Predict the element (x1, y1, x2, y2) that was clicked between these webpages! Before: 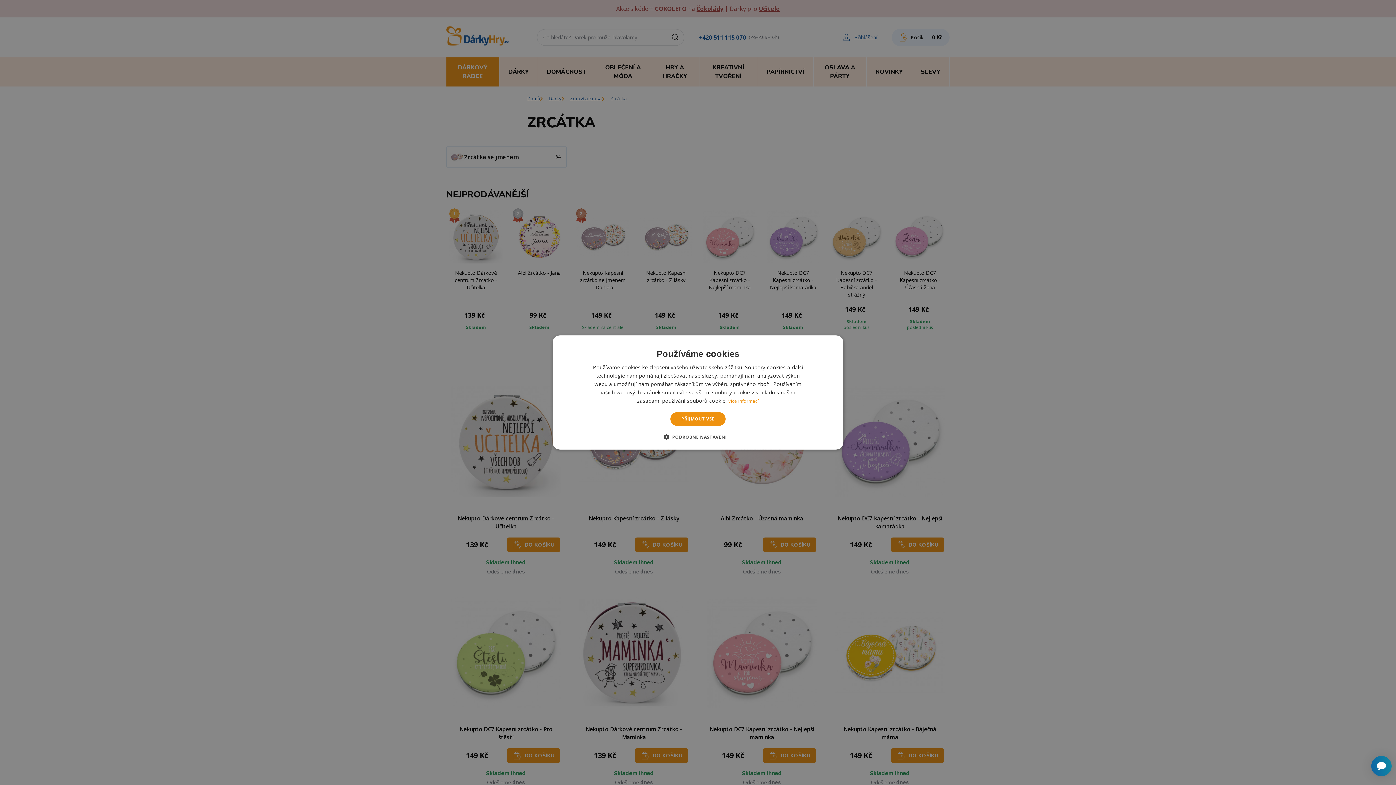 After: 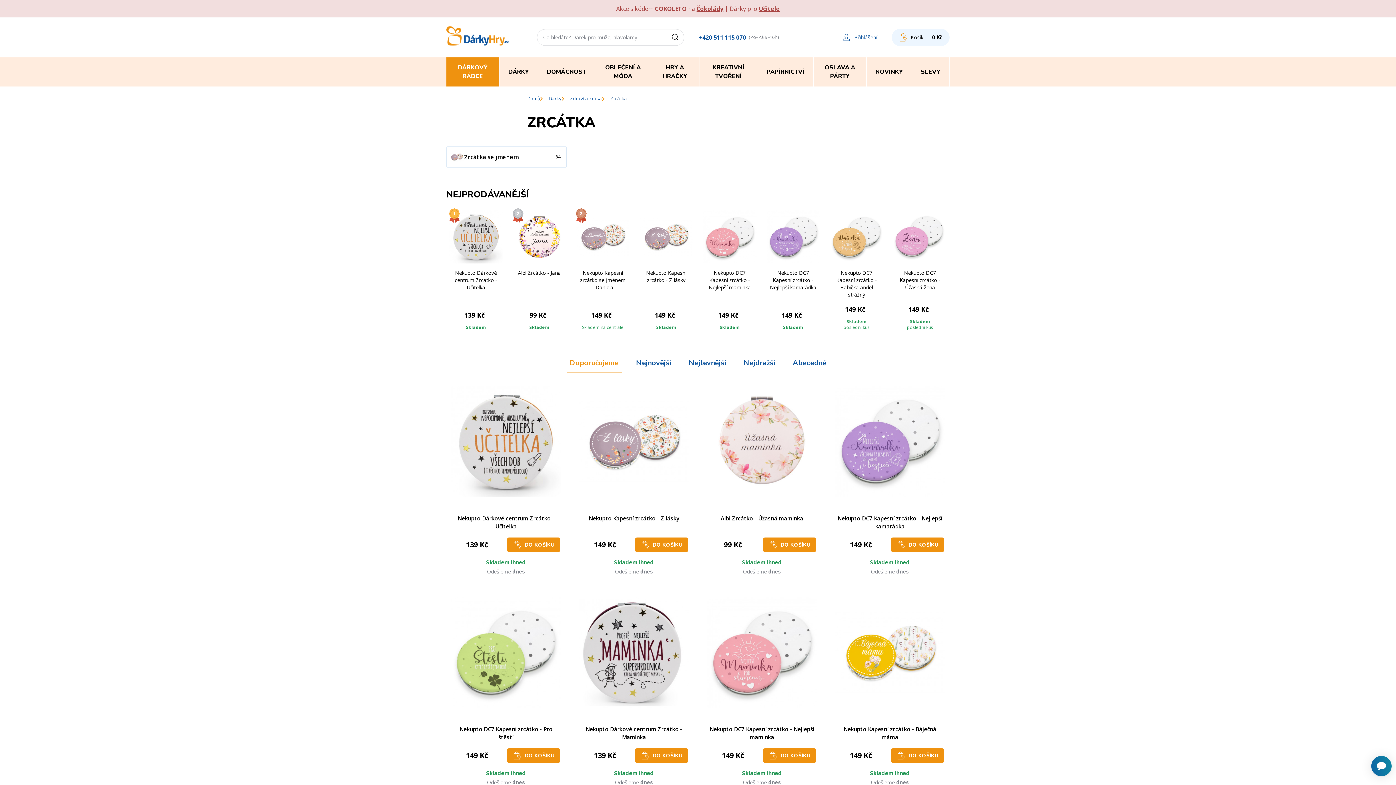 Action: bbox: (670, 412, 725, 426) label: PŘIJMOUT VŠE